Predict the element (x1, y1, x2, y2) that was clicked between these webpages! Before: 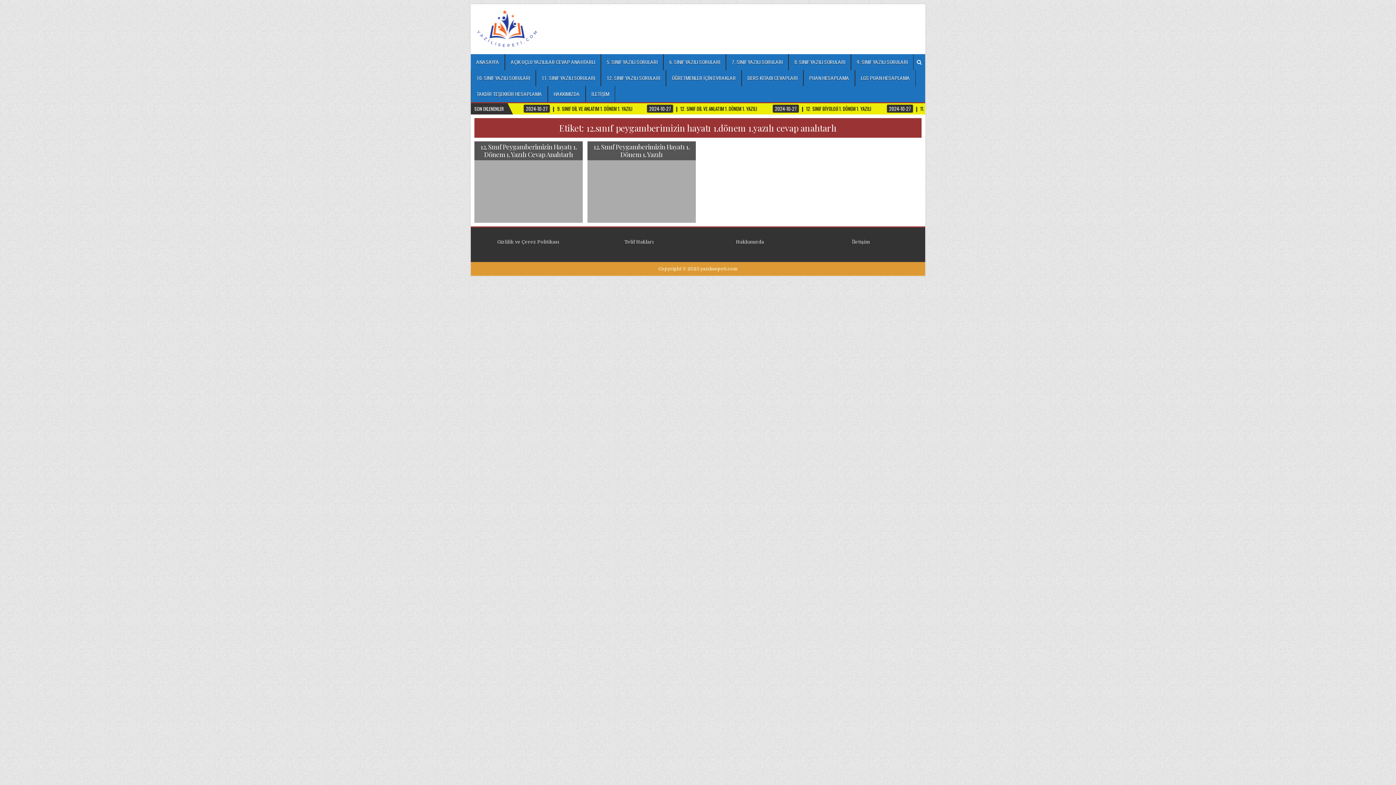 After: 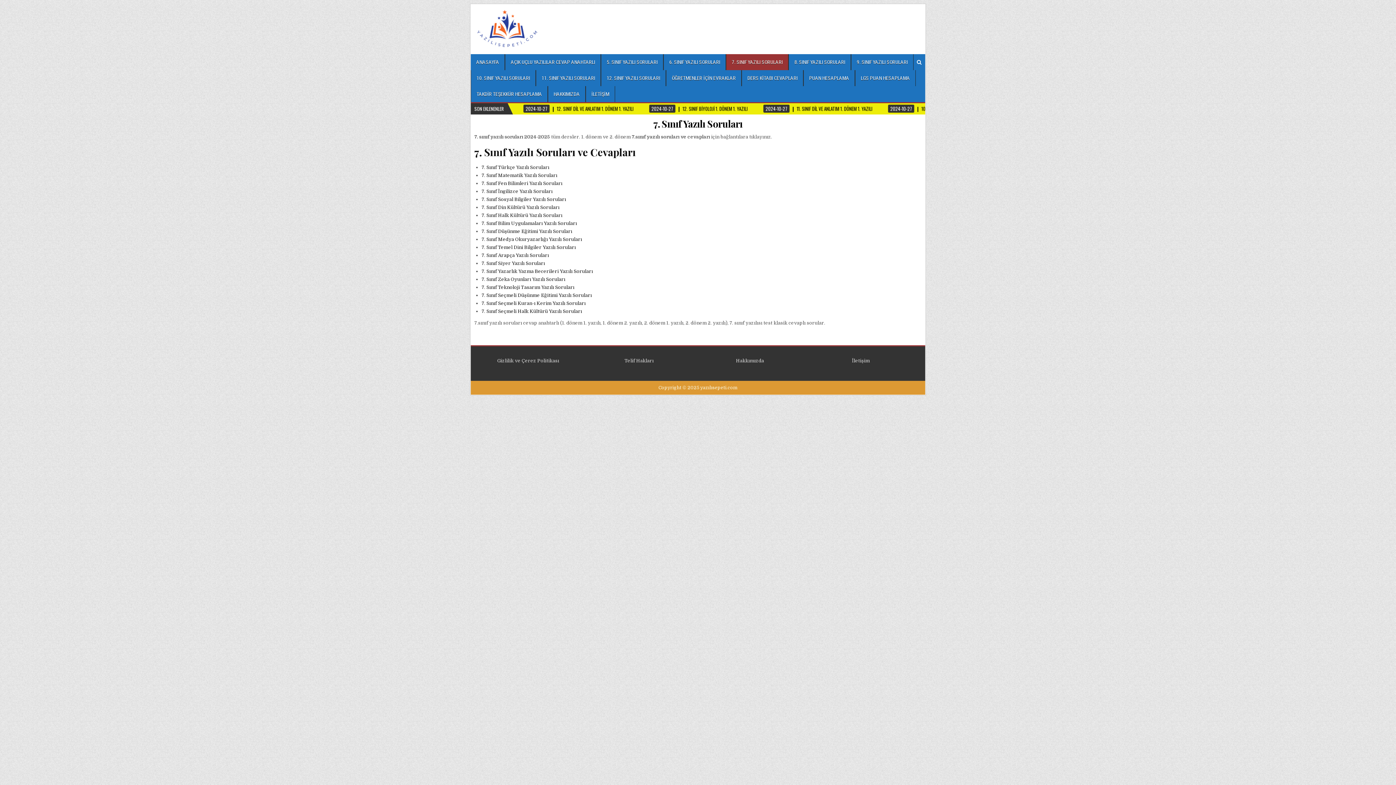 Action: bbox: (726, 54, 788, 70) label: 7. SINIF YAZILI SORULARI